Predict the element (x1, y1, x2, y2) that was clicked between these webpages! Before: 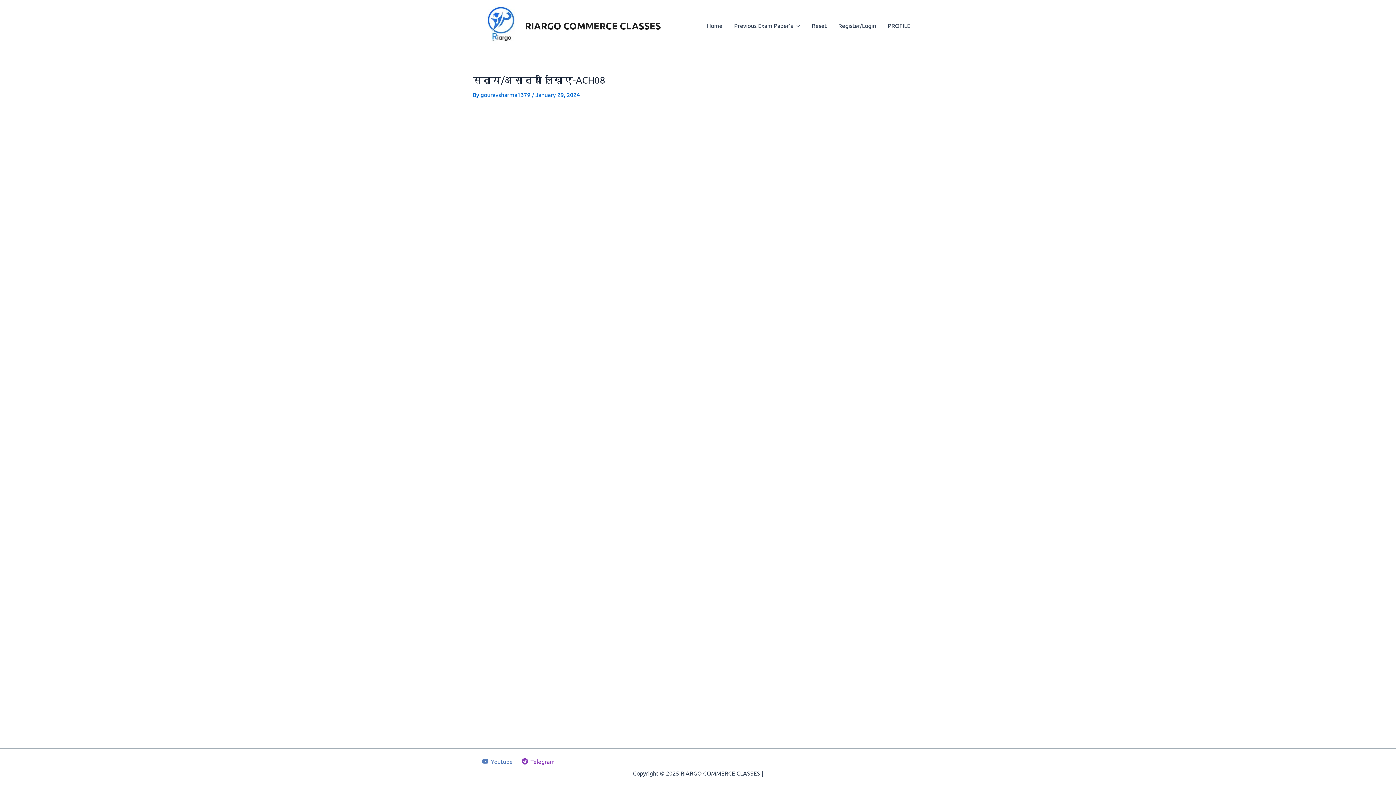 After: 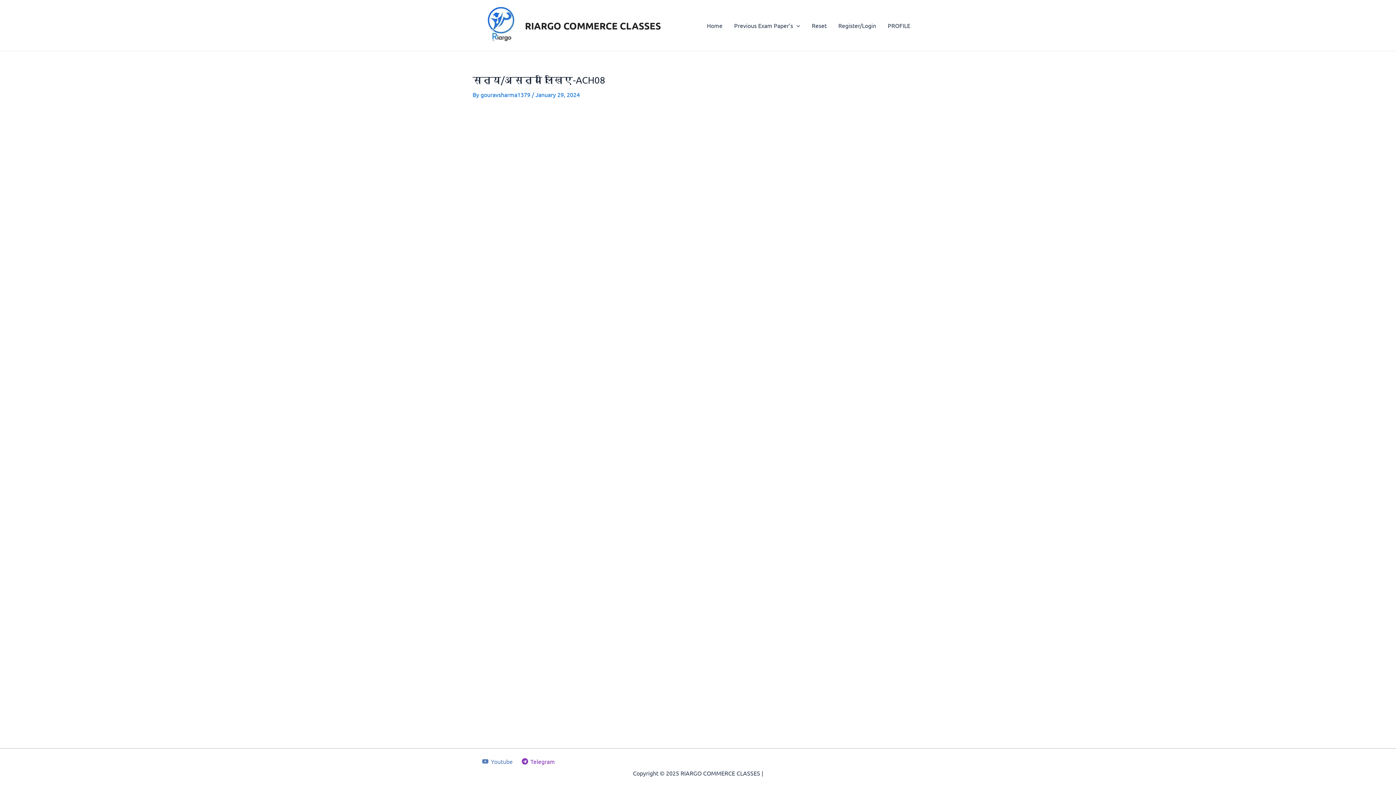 Action: bbox: (519, 758, 557, 765) label: Telegram